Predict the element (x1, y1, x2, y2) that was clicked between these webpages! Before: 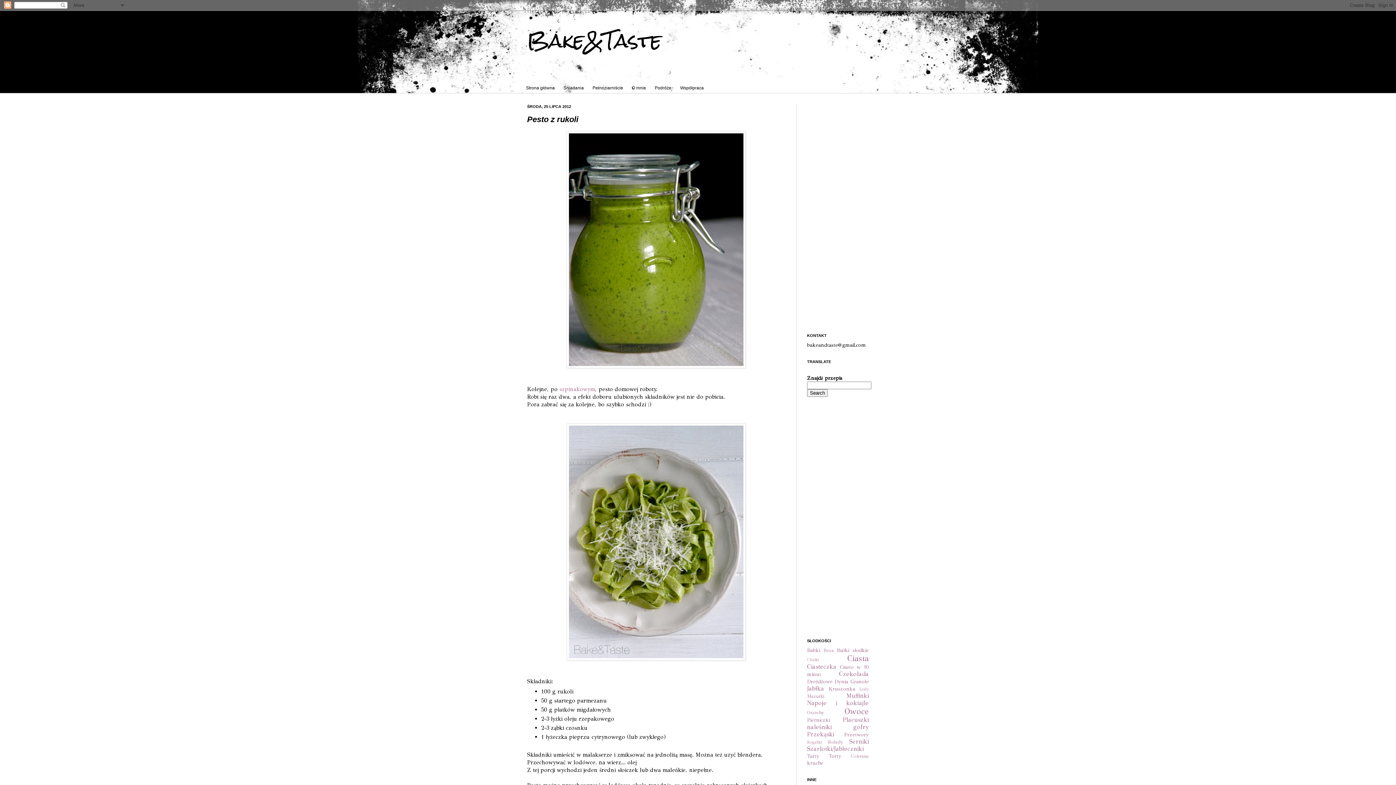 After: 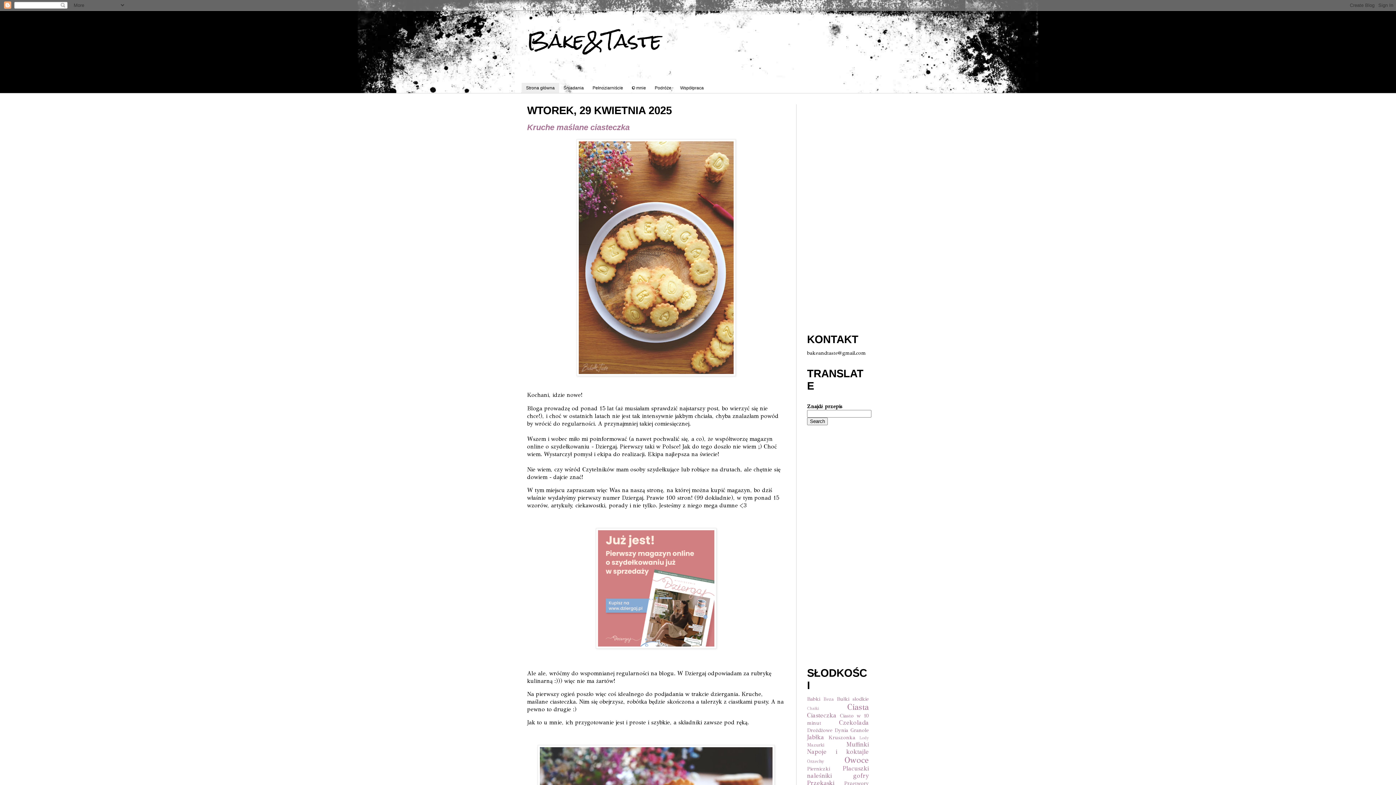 Action: label: Bake&Taste bbox: (527, 19, 661, 61)